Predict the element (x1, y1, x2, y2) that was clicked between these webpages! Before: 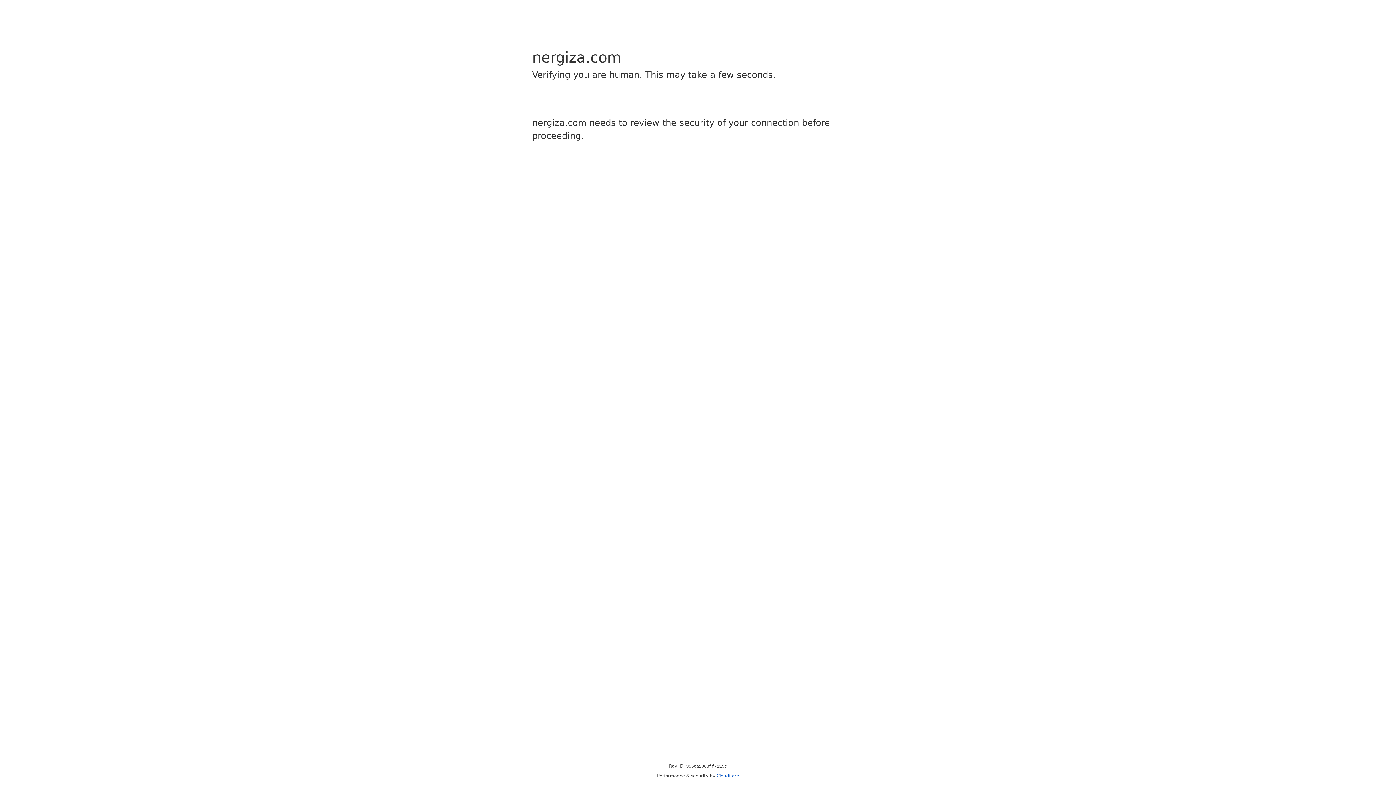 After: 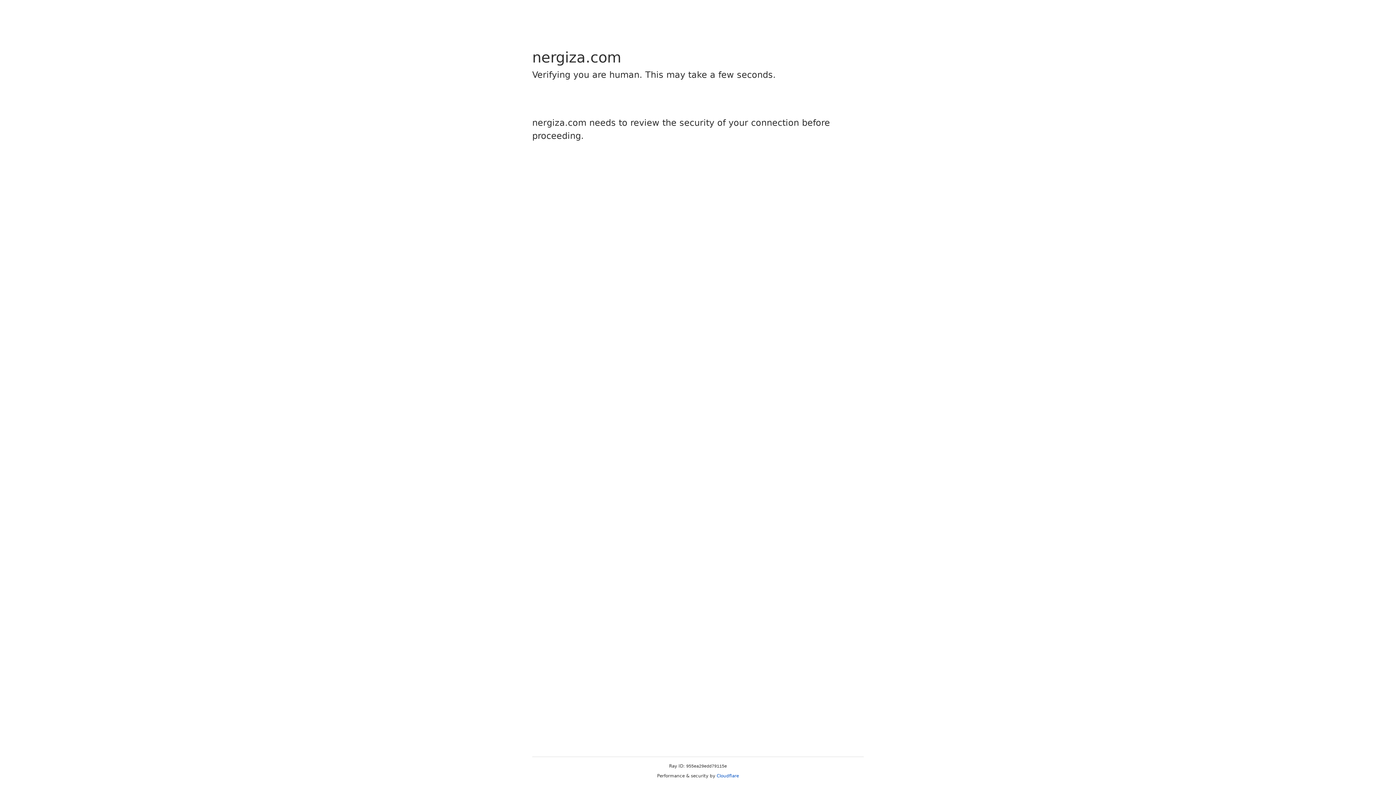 Action: label: Cloudflare bbox: (716, 773, 739, 778)